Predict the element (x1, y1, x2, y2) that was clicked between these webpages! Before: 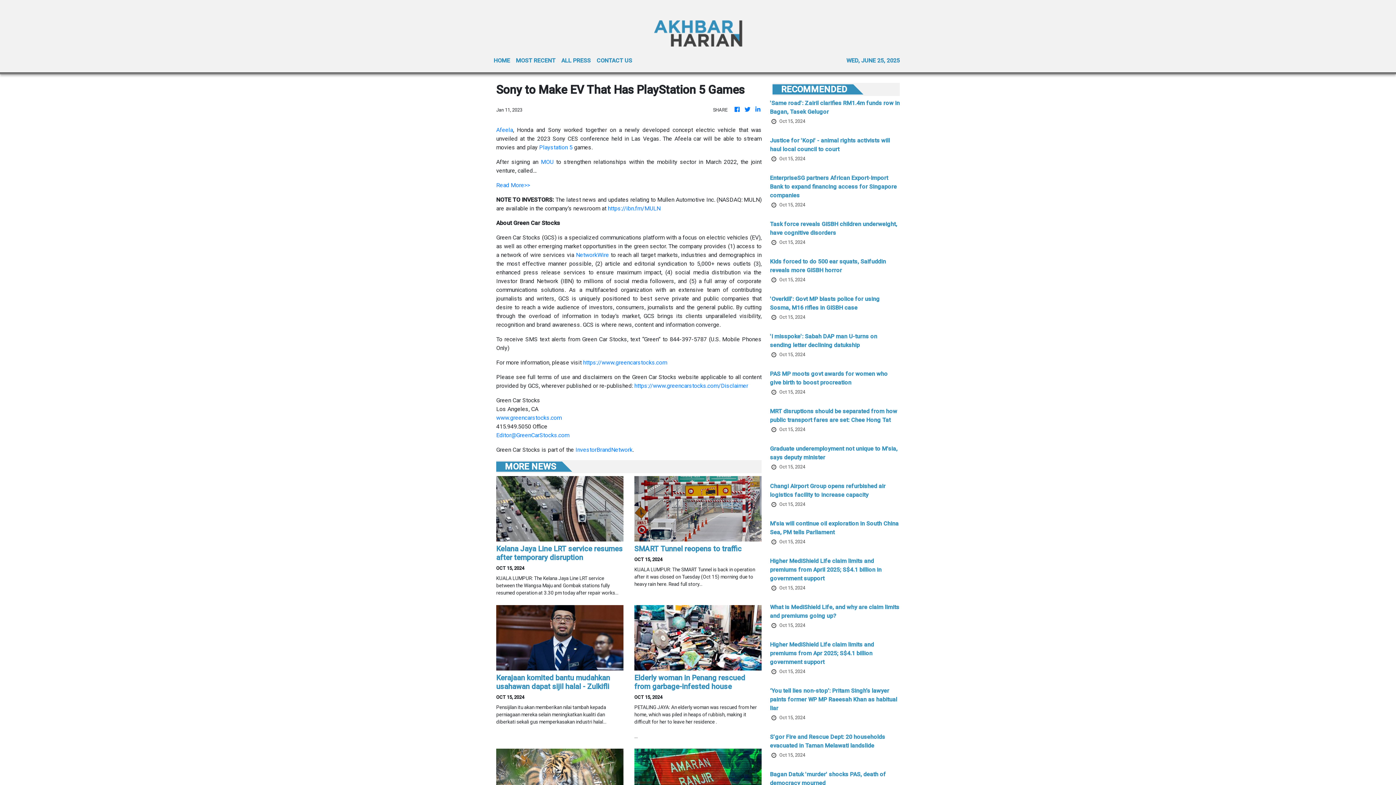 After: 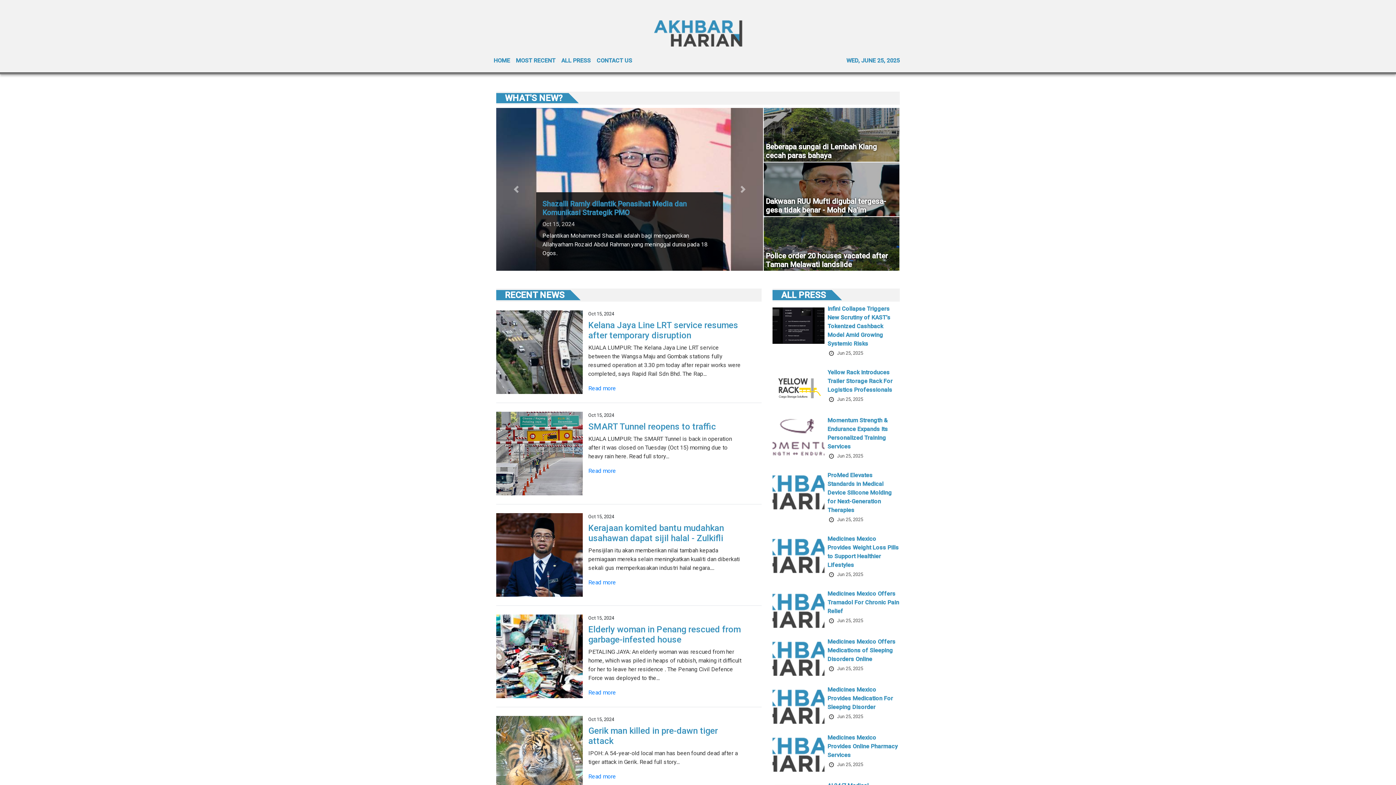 Action: bbox: (743, 105, 751, 114)